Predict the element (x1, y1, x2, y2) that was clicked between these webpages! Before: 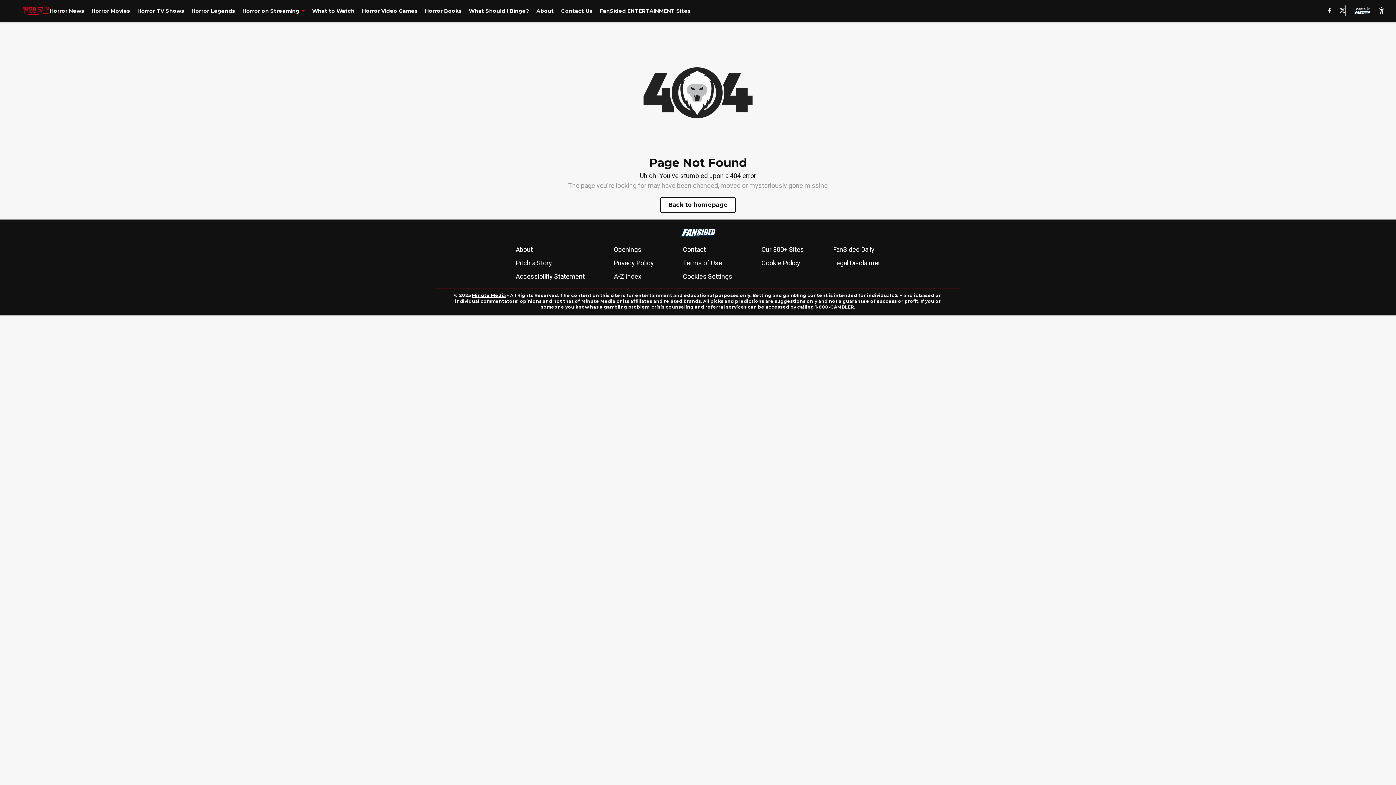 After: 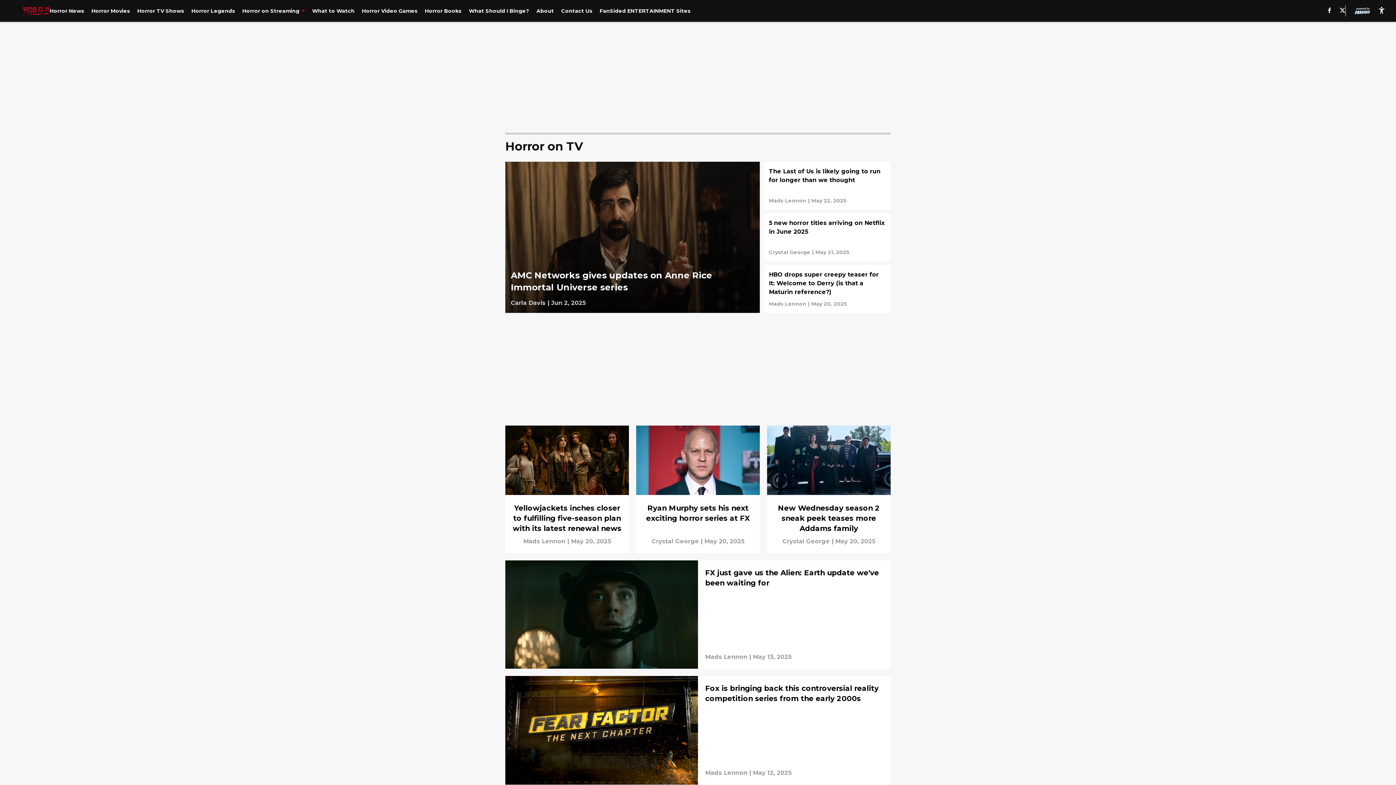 Action: bbox: (137, 7, 184, 14) label: Horror TV Shows